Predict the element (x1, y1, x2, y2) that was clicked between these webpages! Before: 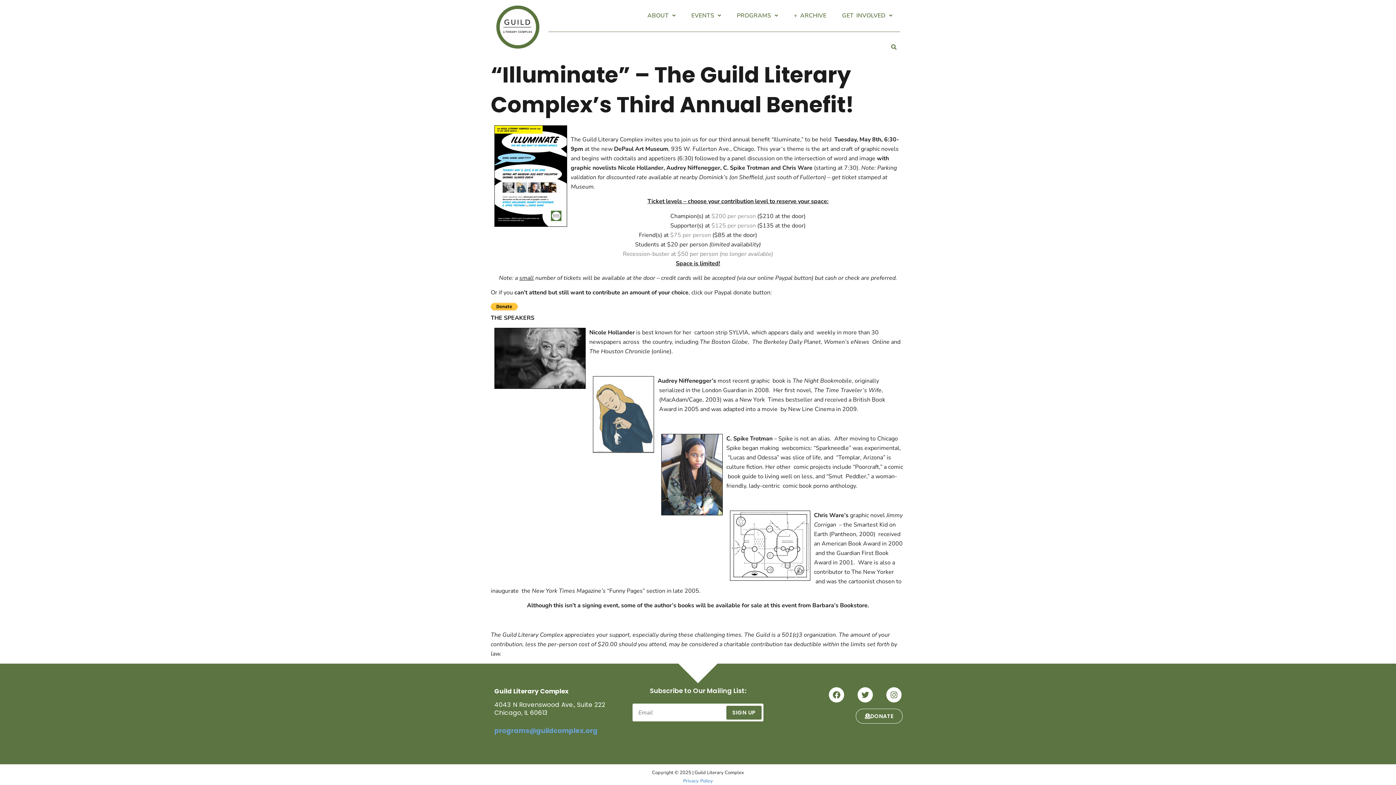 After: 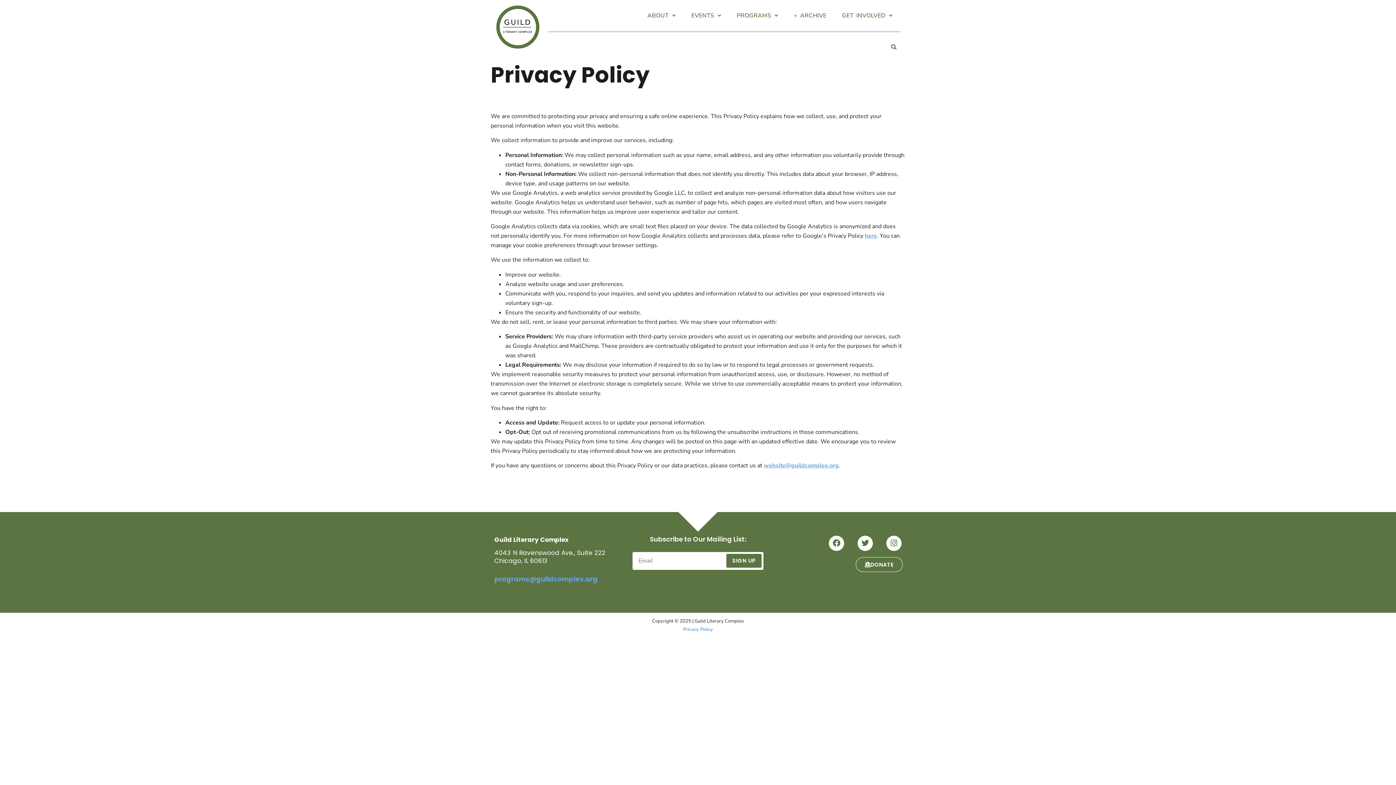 Action: bbox: (683, 778, 713, 784) label: Privacy Policy